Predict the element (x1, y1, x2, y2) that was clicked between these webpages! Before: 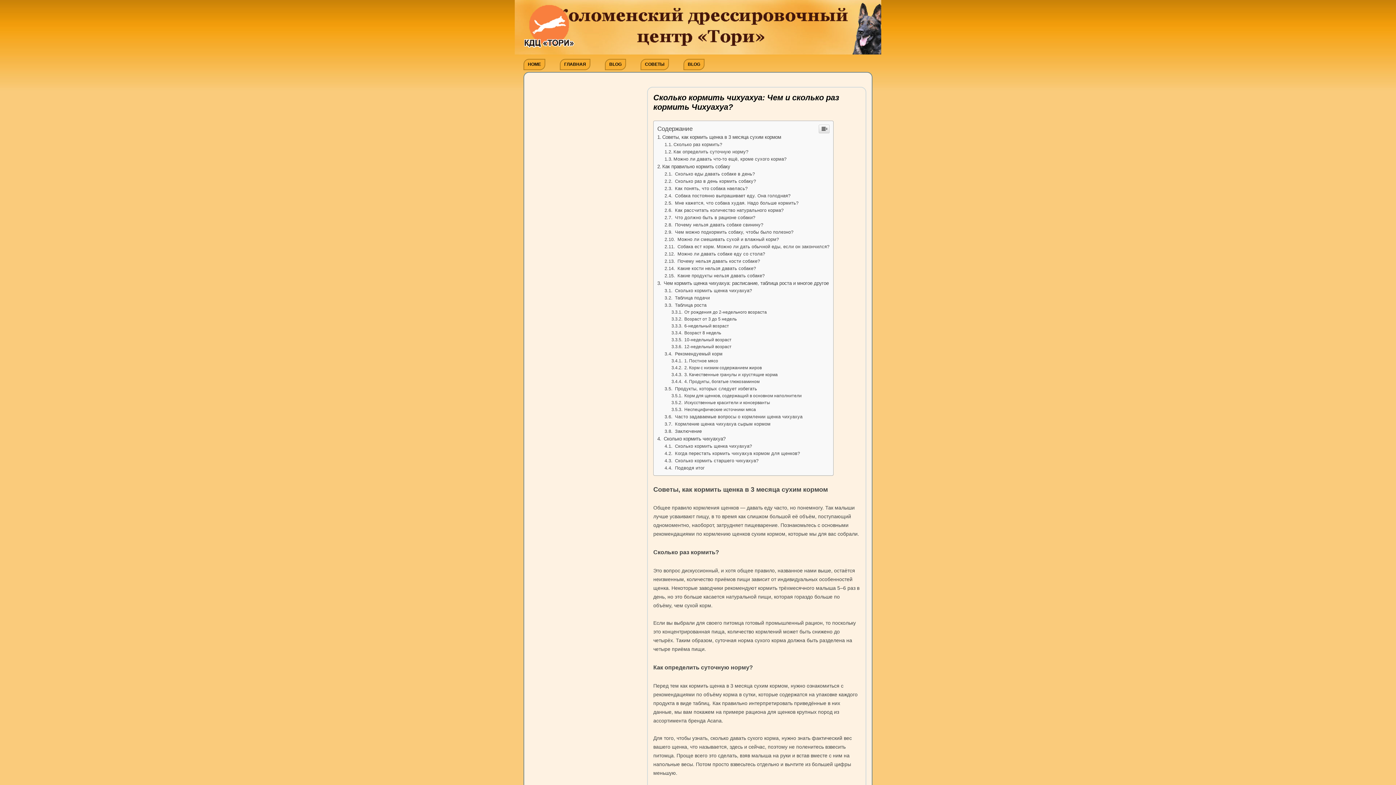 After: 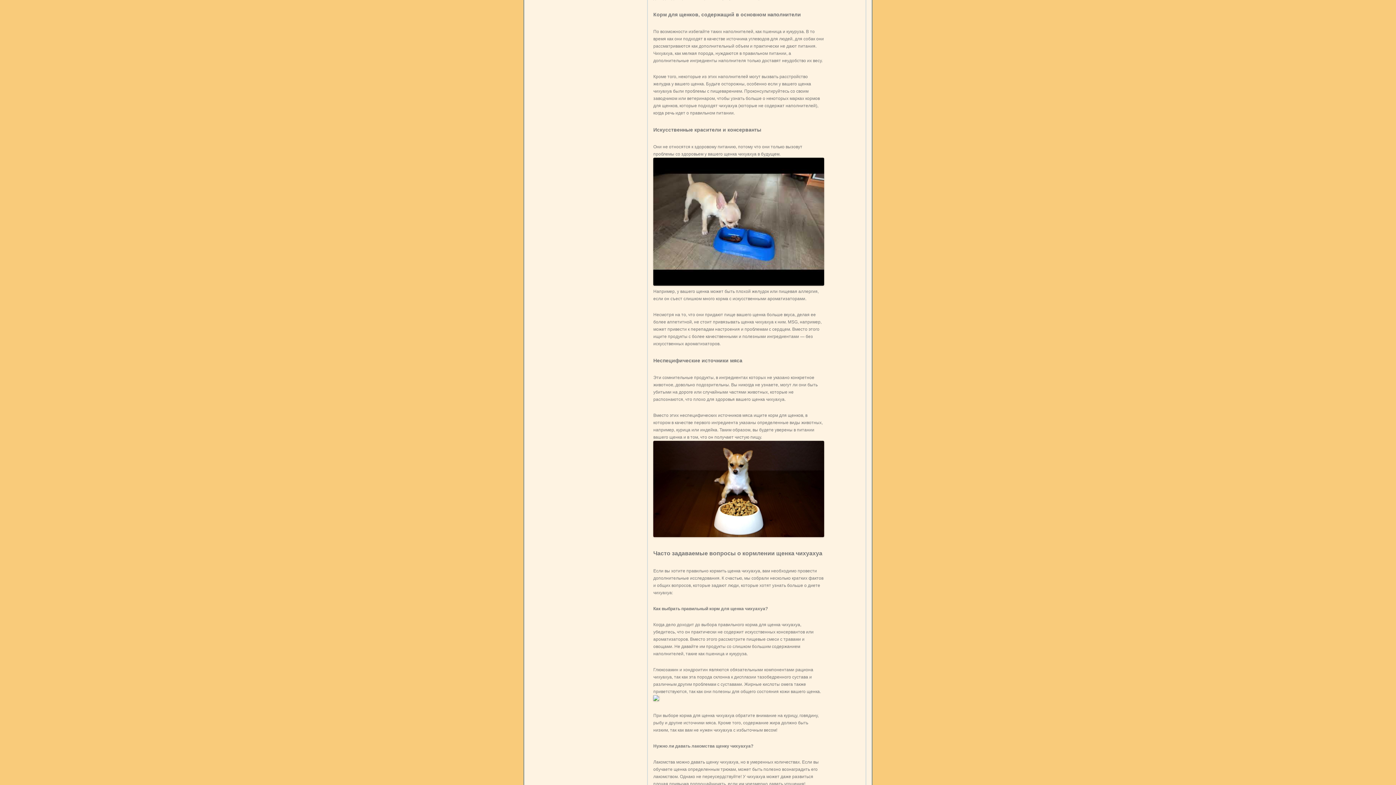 Action: label:  Корм ​​для щенков, содержащий в основном наполнители bbox: (671, 393, 801, 398)